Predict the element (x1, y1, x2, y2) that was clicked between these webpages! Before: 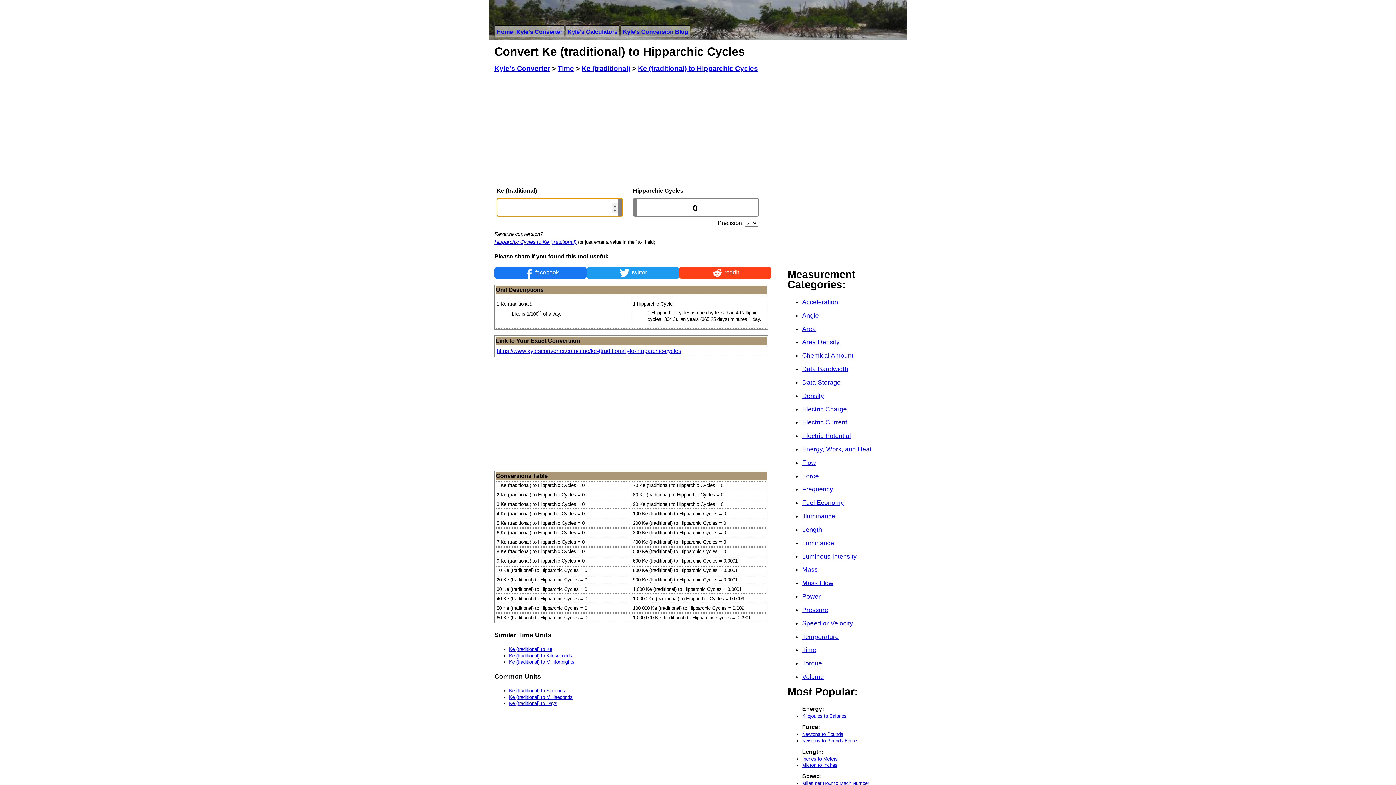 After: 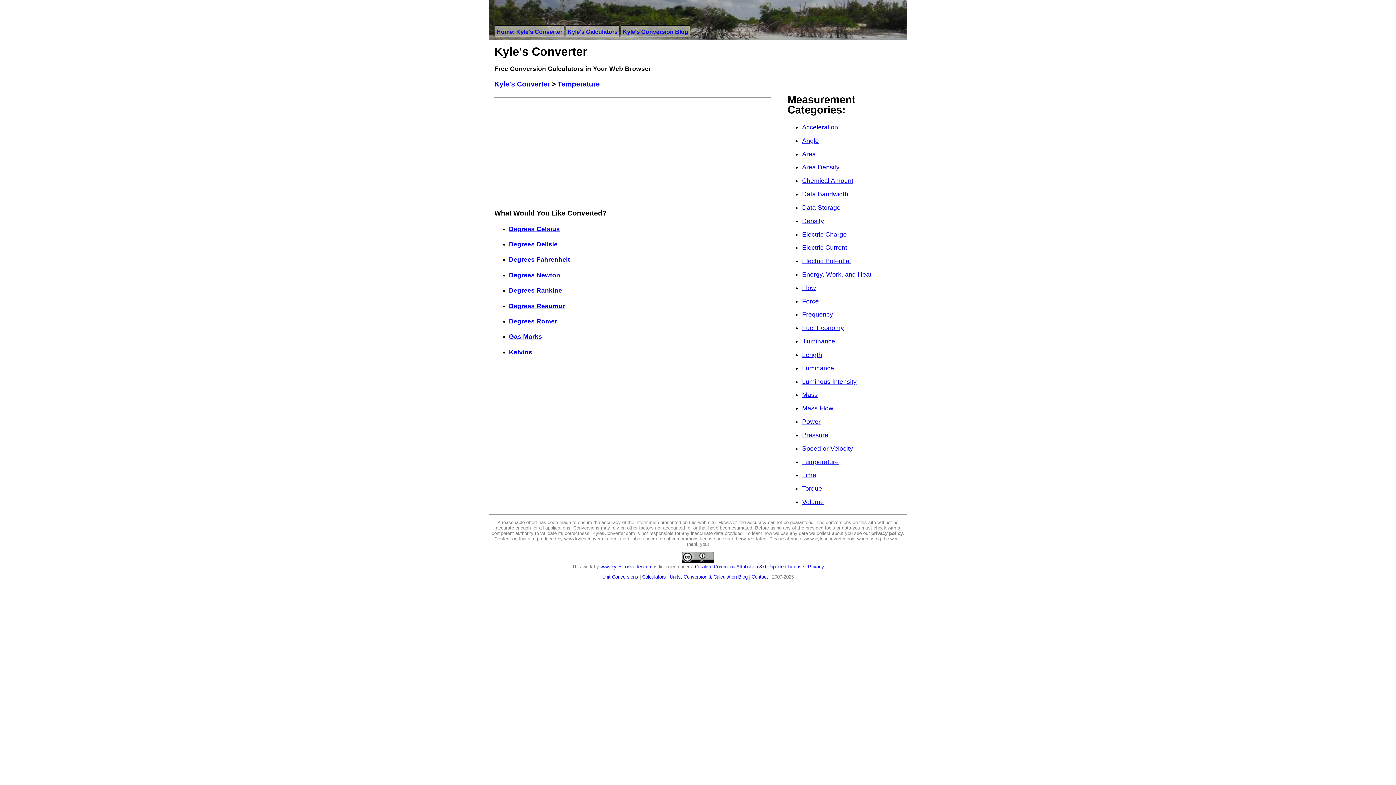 Action: label: Temperature bbox: (802, 633, 839, 640)